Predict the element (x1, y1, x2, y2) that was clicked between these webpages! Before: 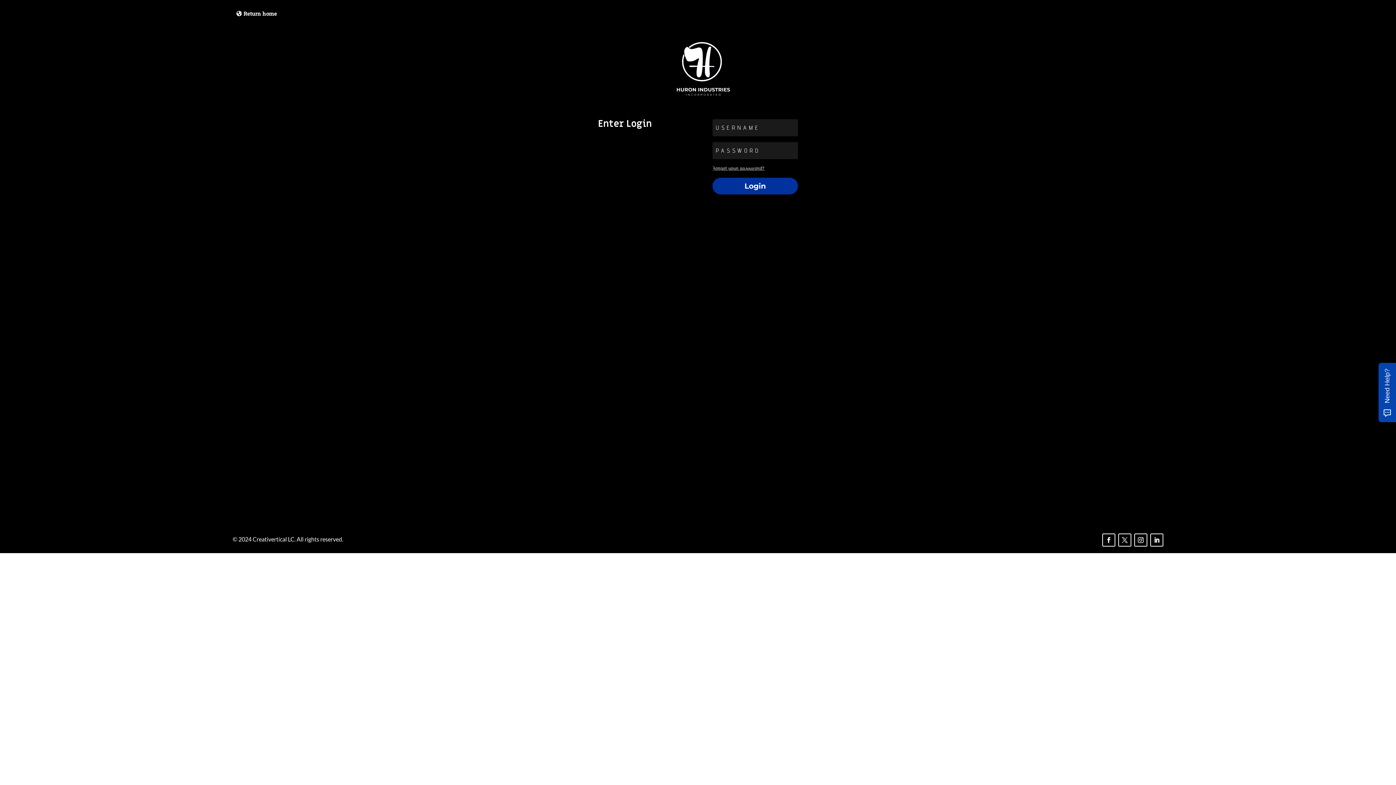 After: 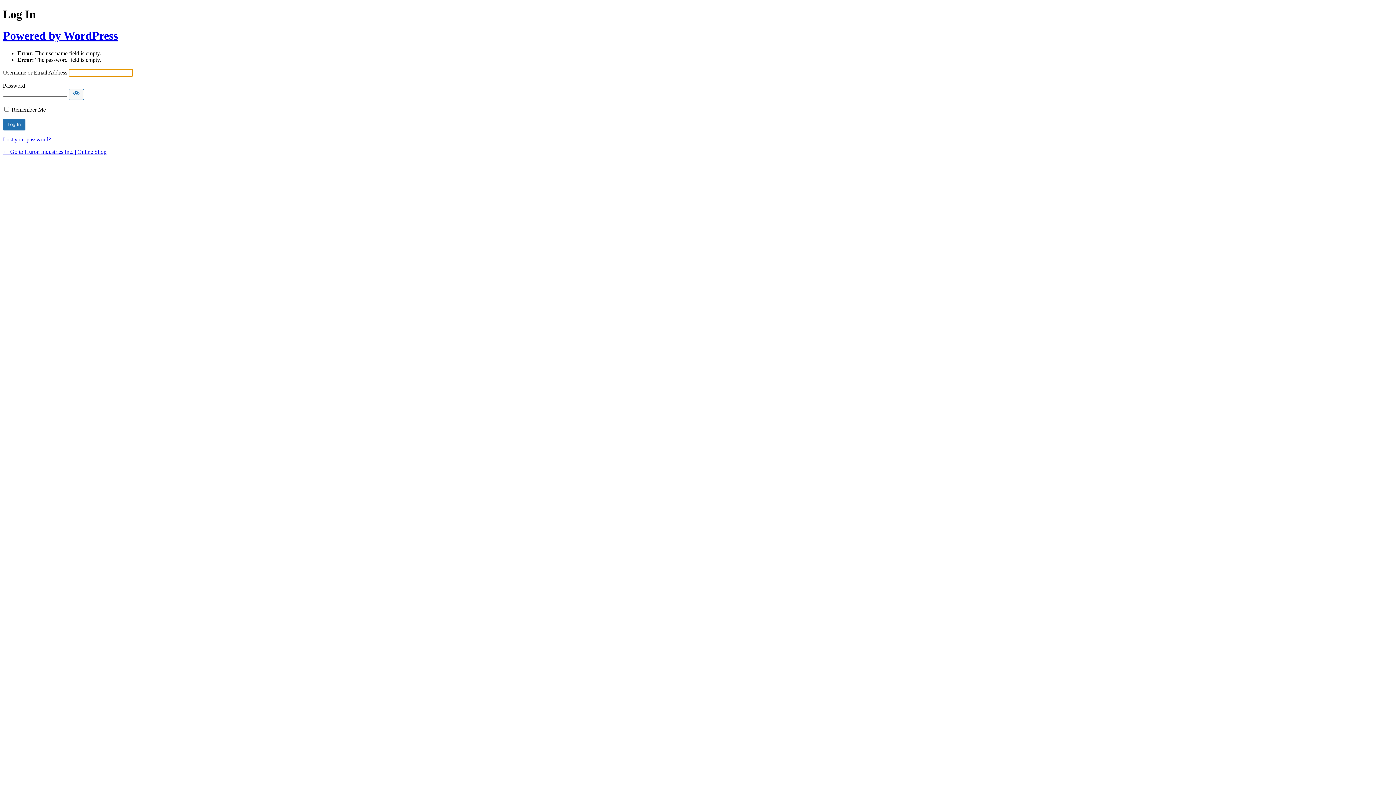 Action: bbox: (712, 177, 798, 194) label: Login